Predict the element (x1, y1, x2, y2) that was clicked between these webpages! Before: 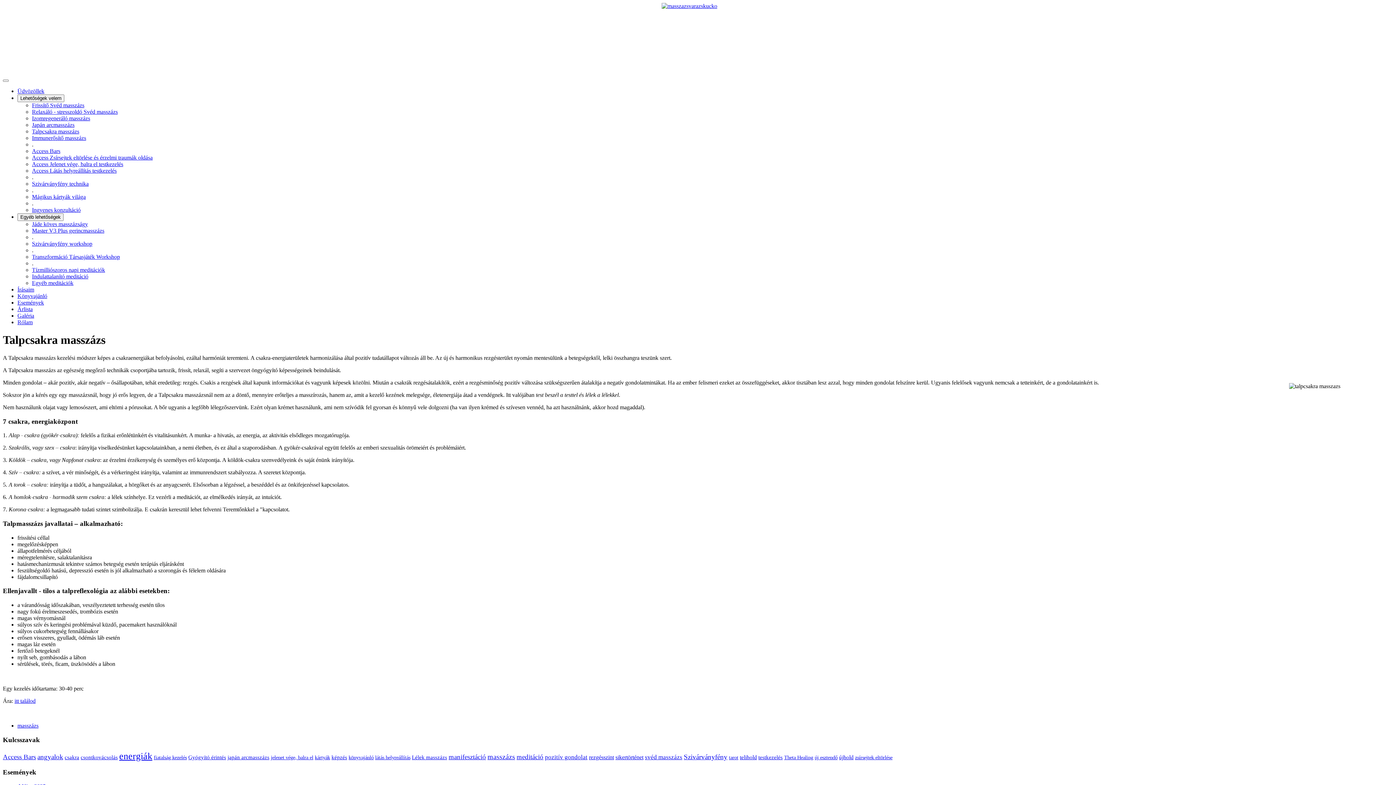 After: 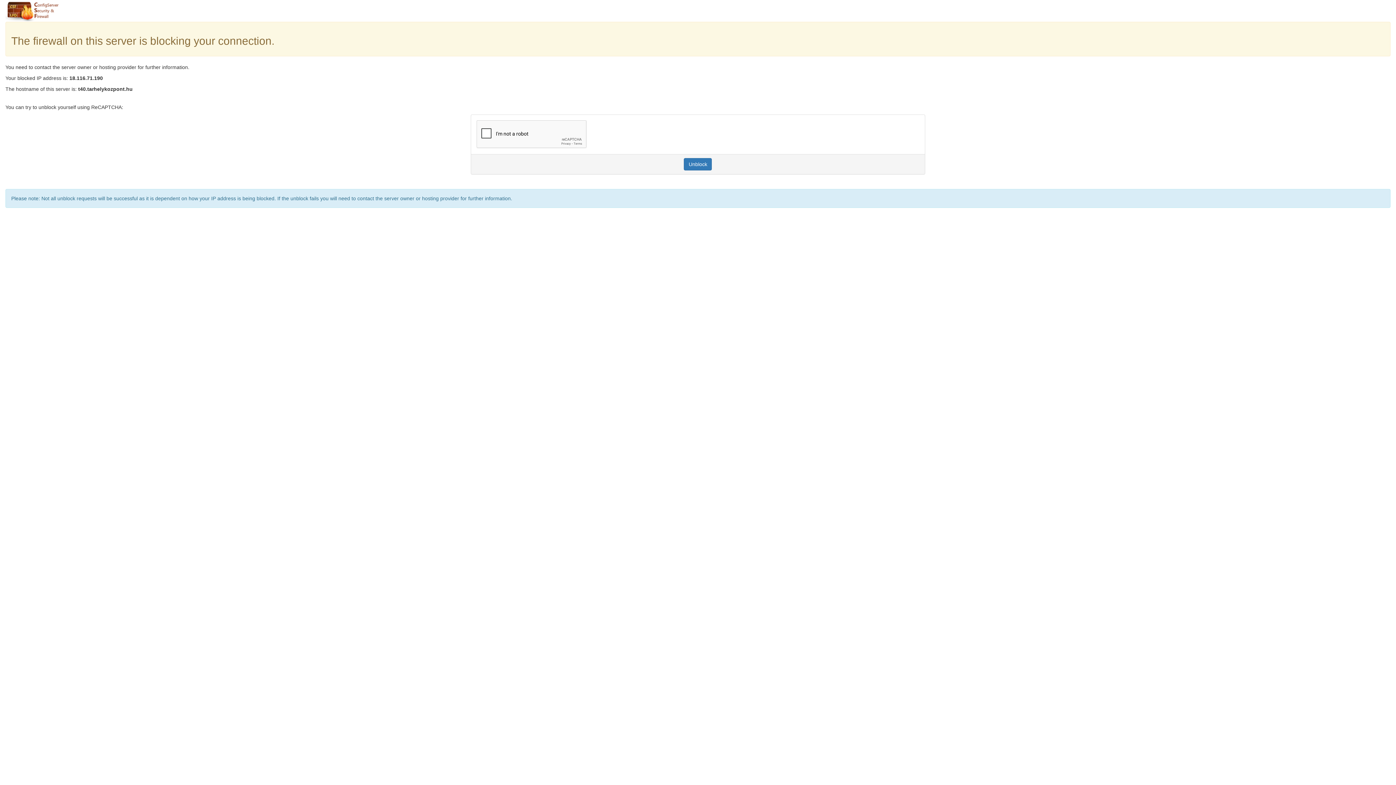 Action: bbox: (2, 753, 36, 760) label: Access Bars